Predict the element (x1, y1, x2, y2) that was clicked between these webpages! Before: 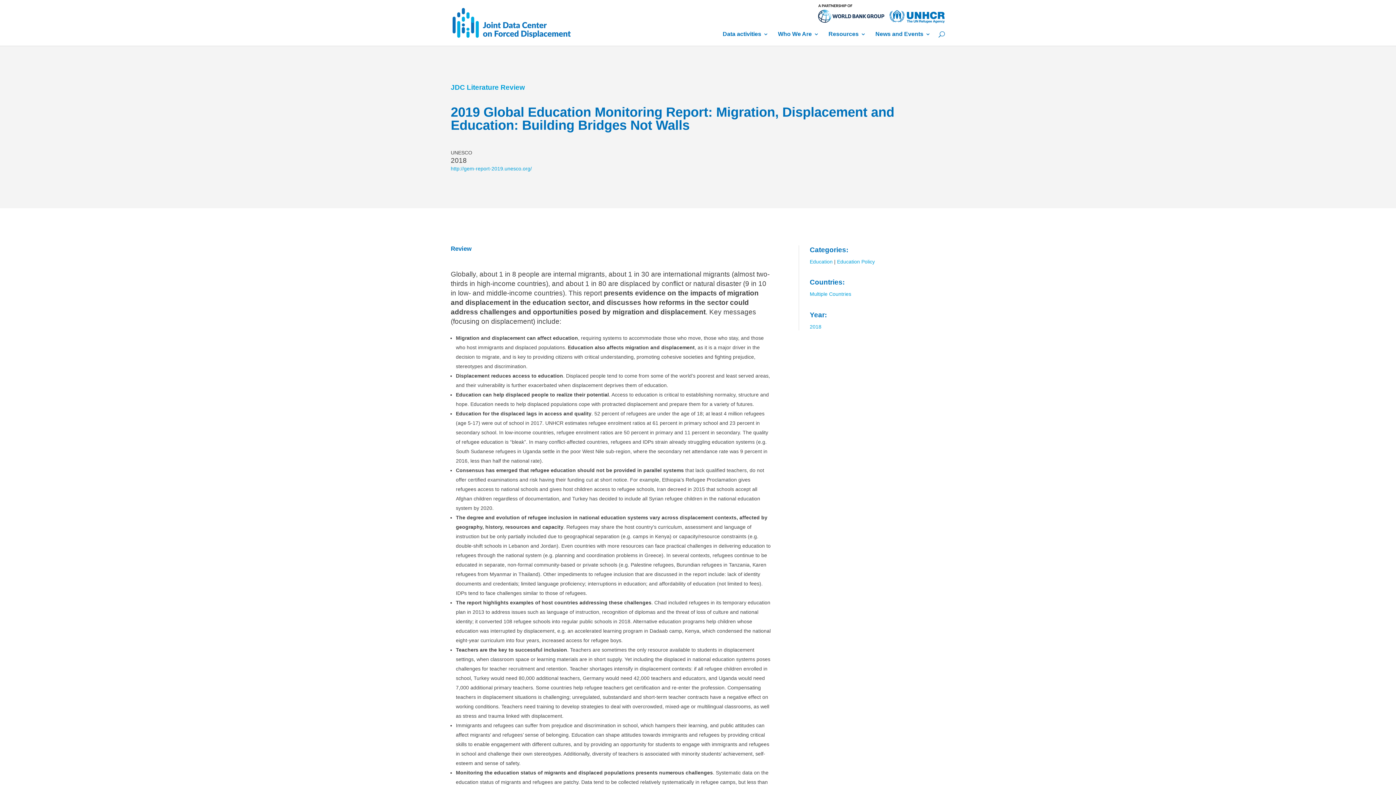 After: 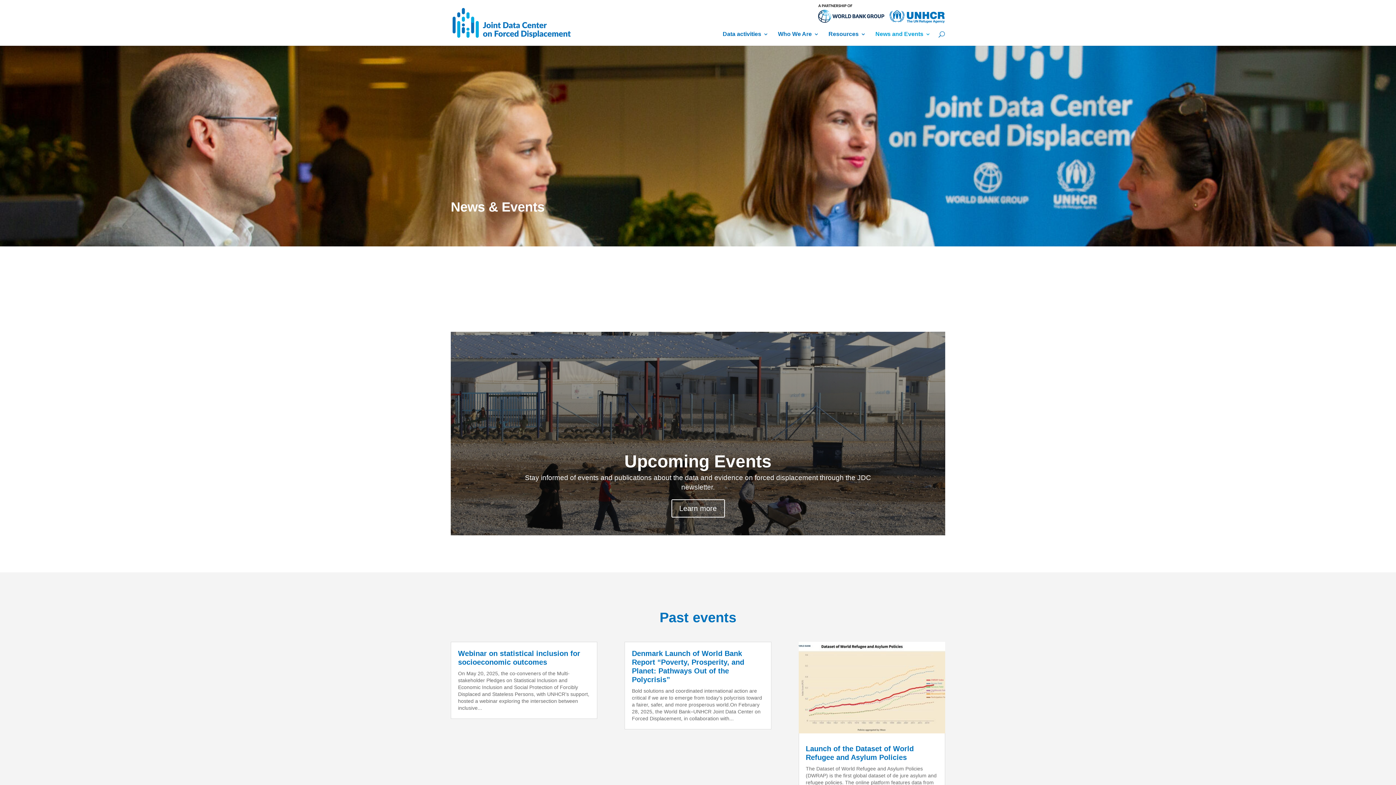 Action: label: News and Events bbox: (875, 27, 930, 45)